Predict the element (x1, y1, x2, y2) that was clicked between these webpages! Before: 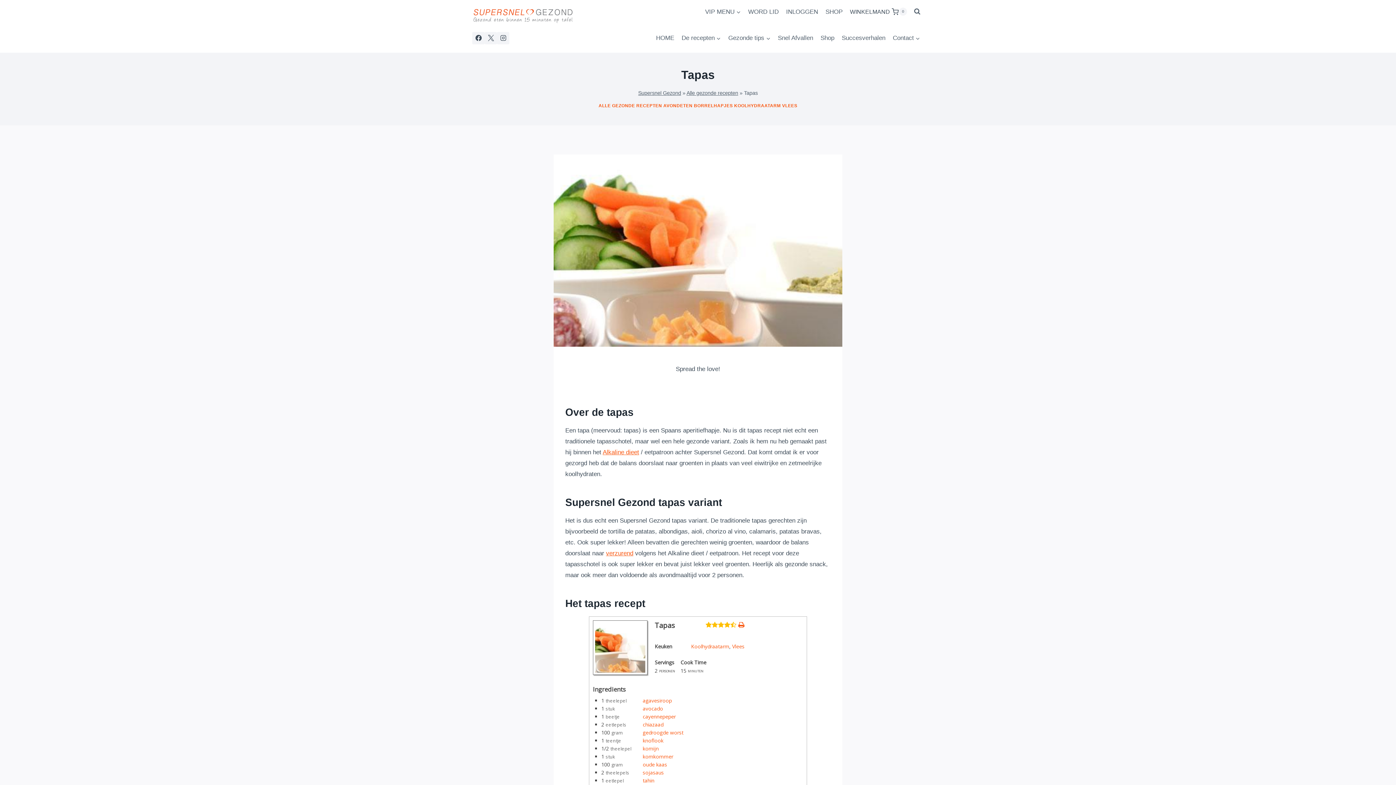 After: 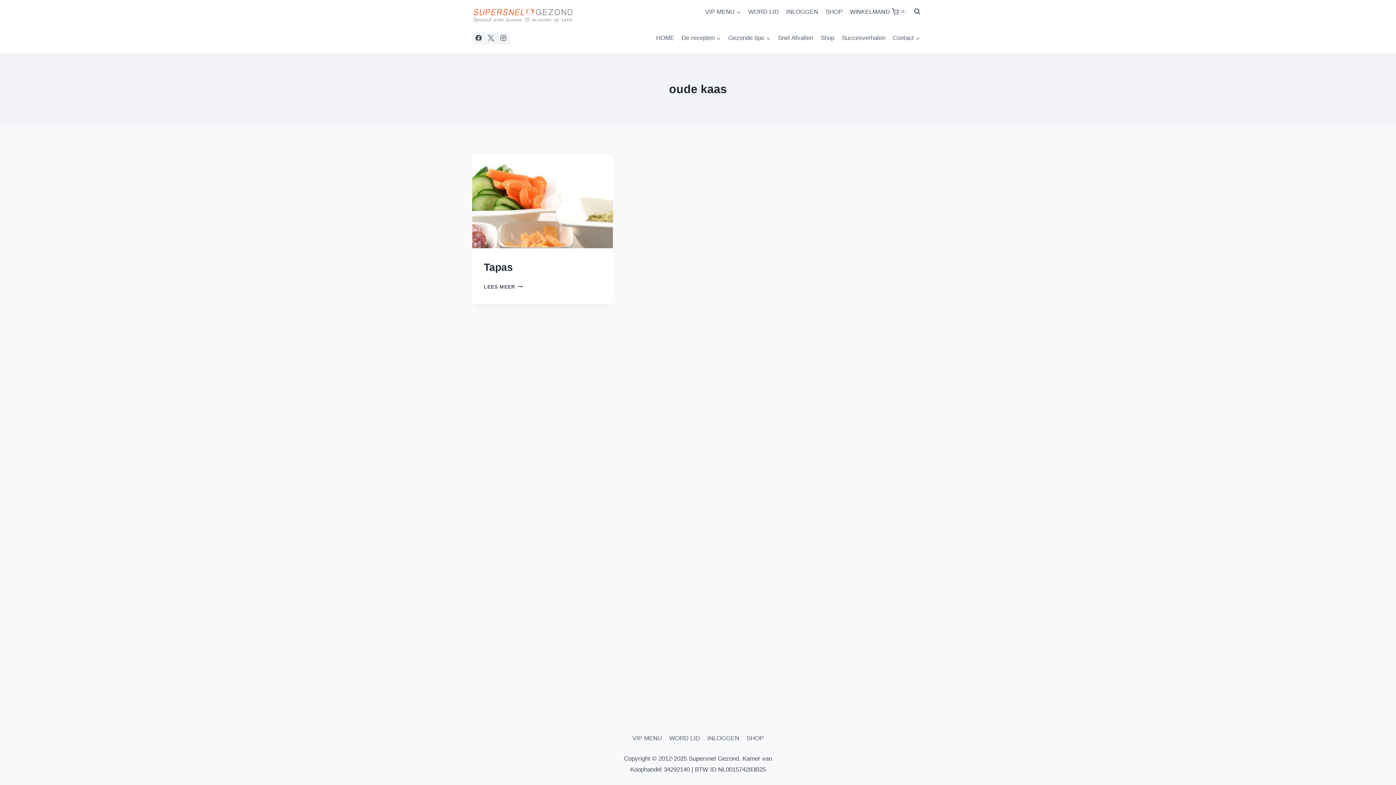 Action: label: oude kaas bbox: (642, 761, 667, 768)